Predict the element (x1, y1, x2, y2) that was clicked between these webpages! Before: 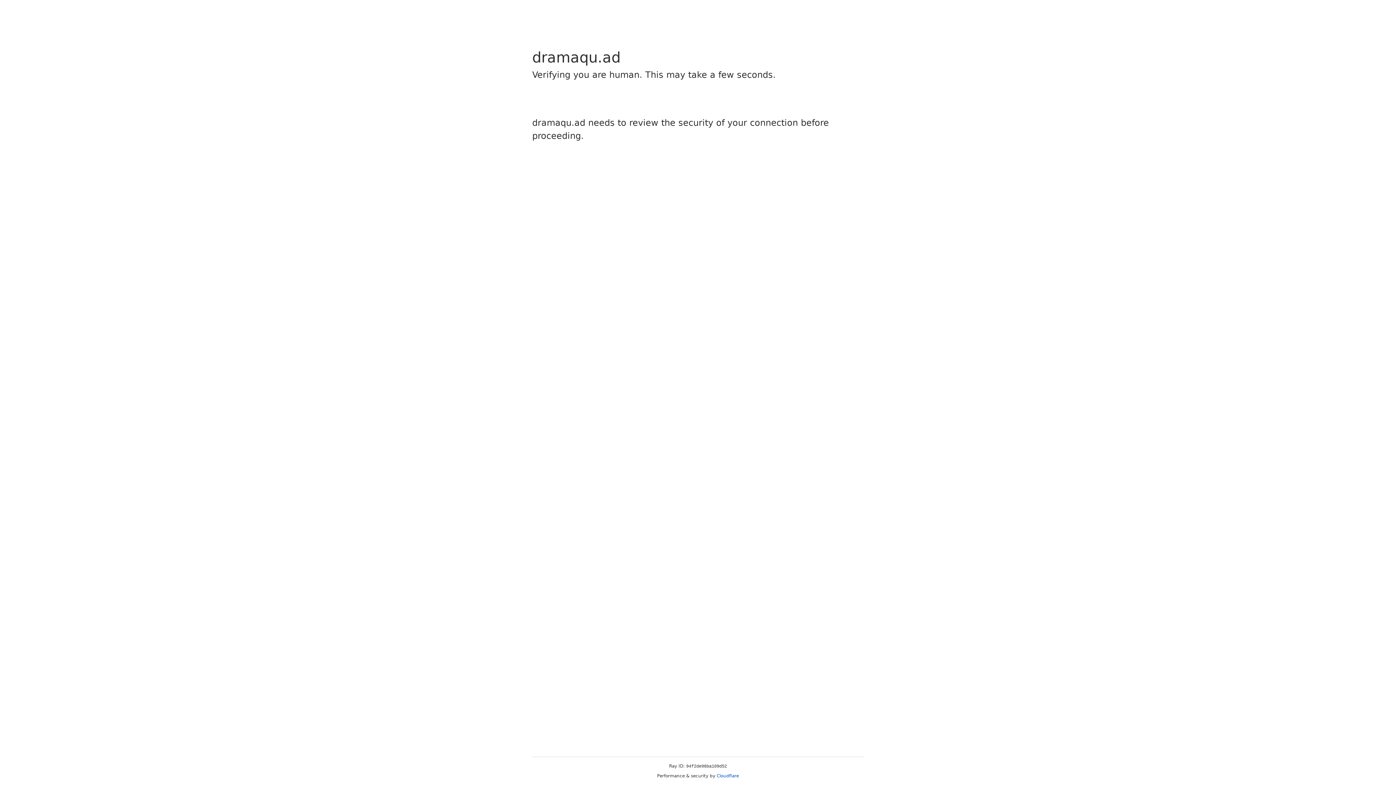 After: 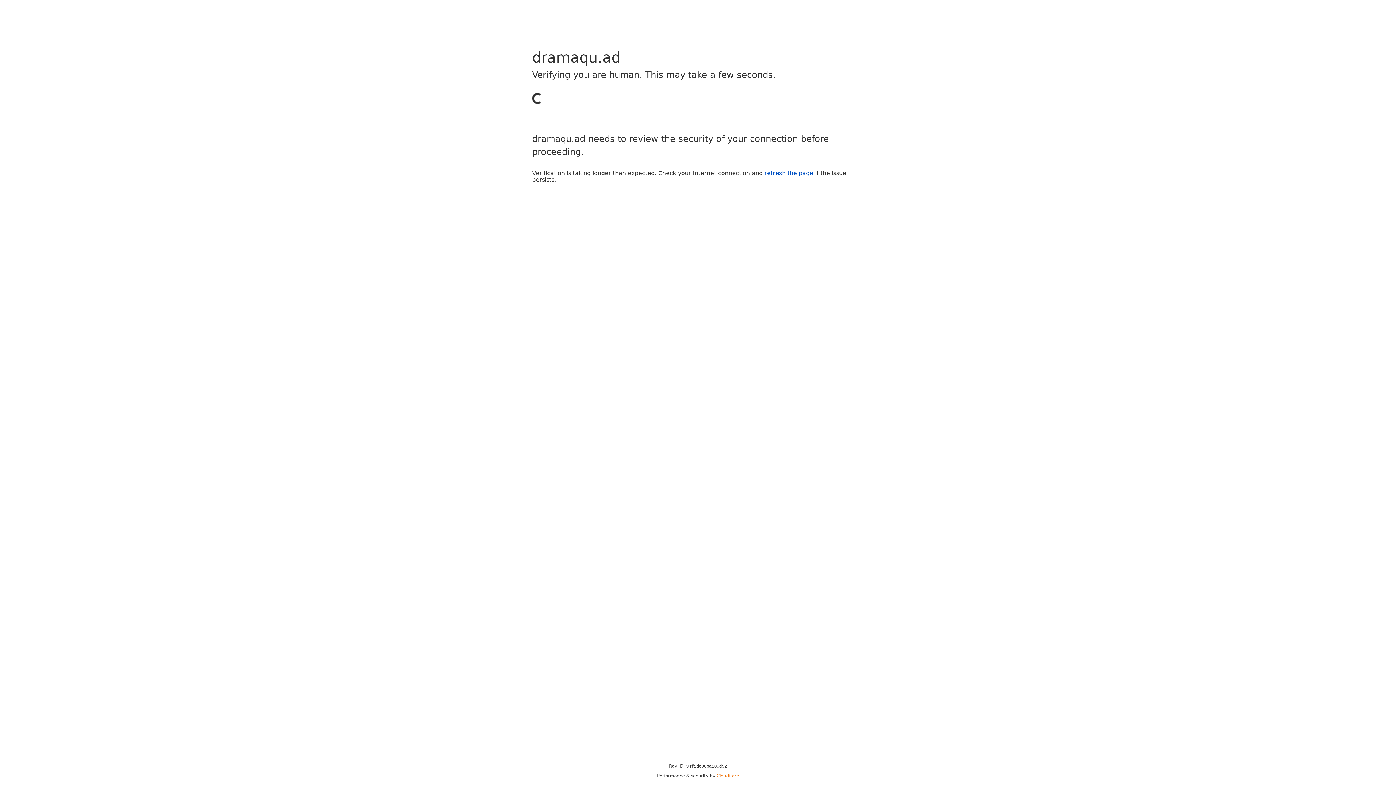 Action: label: Cloudflare bbox: (716, 773, 739, 778)